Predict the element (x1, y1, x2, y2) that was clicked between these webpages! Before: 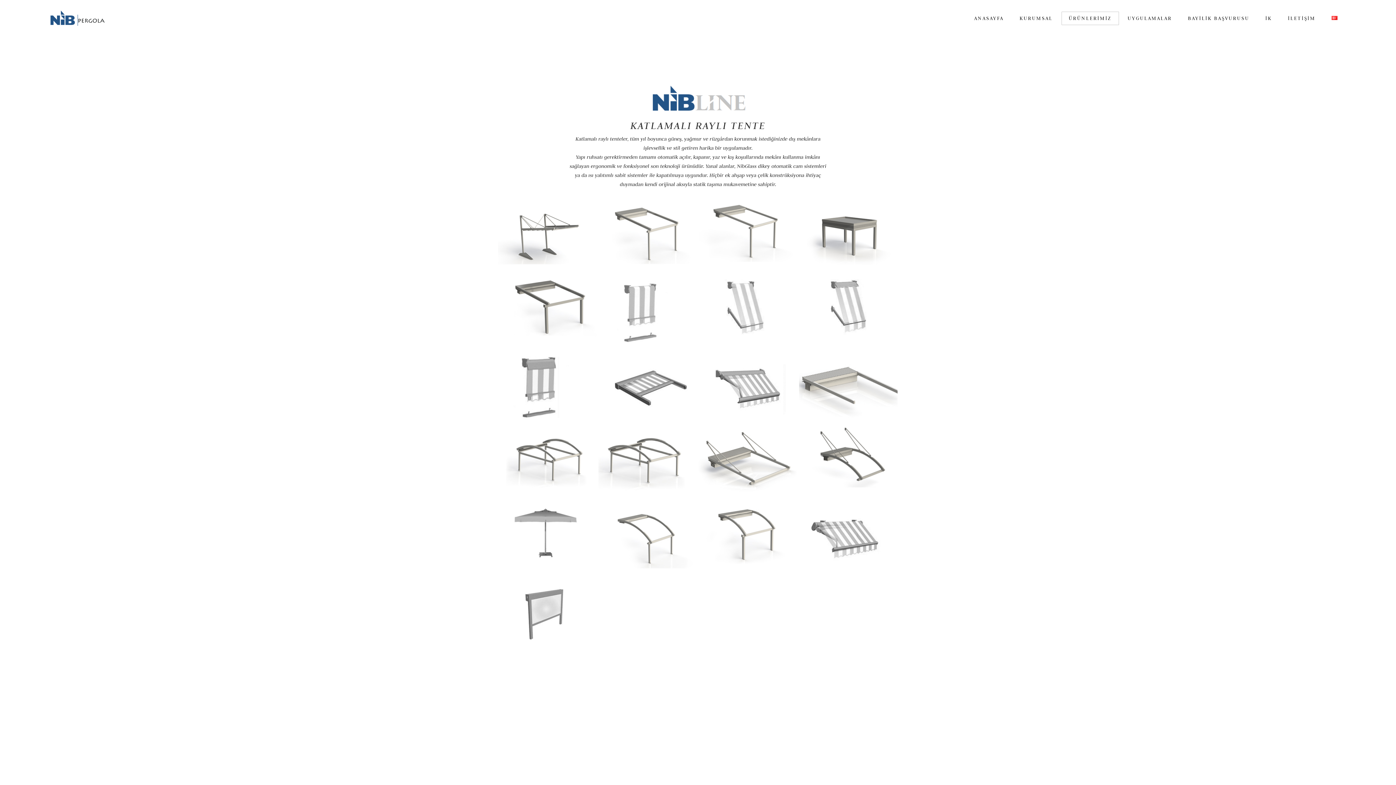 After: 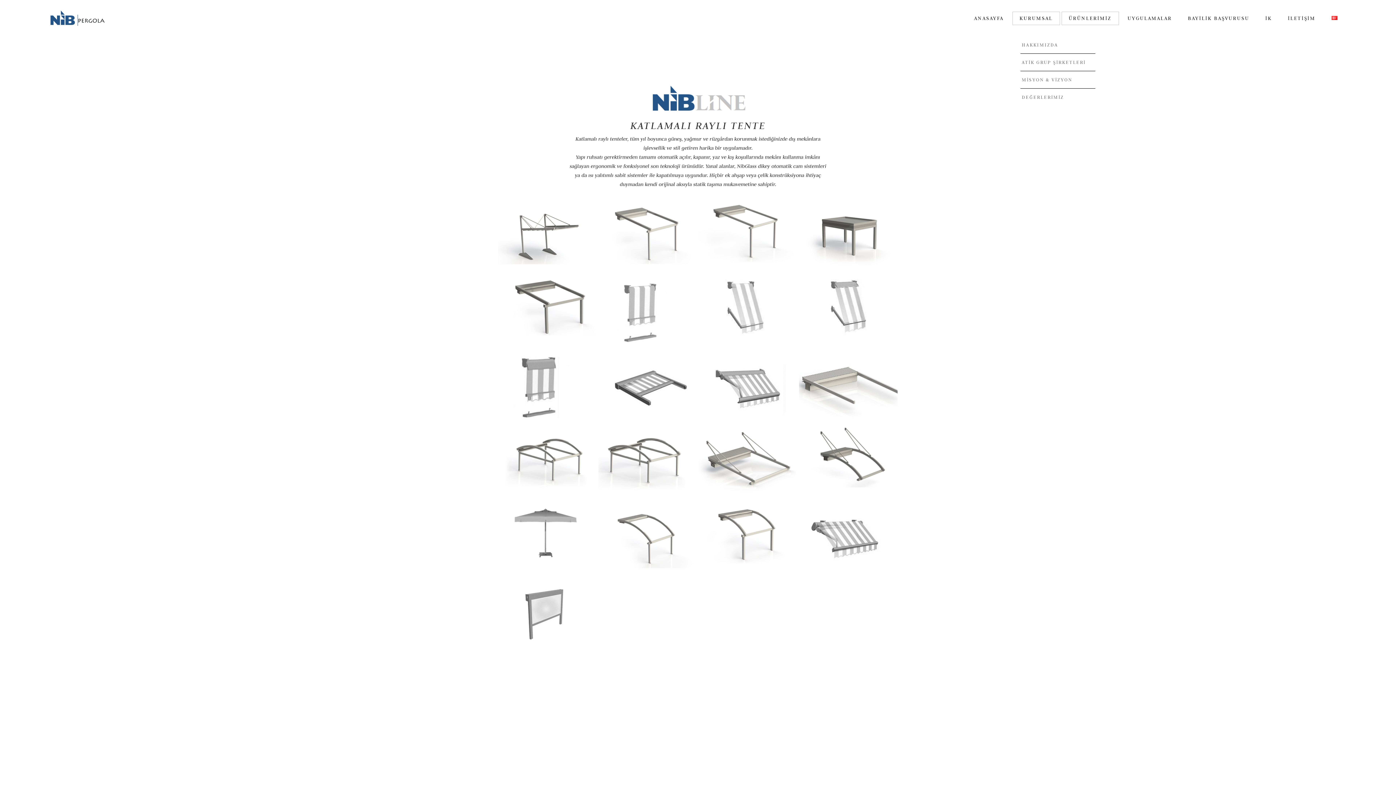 Action: label: KURUMSAL bbox: (1012, 0, 1060, 36)